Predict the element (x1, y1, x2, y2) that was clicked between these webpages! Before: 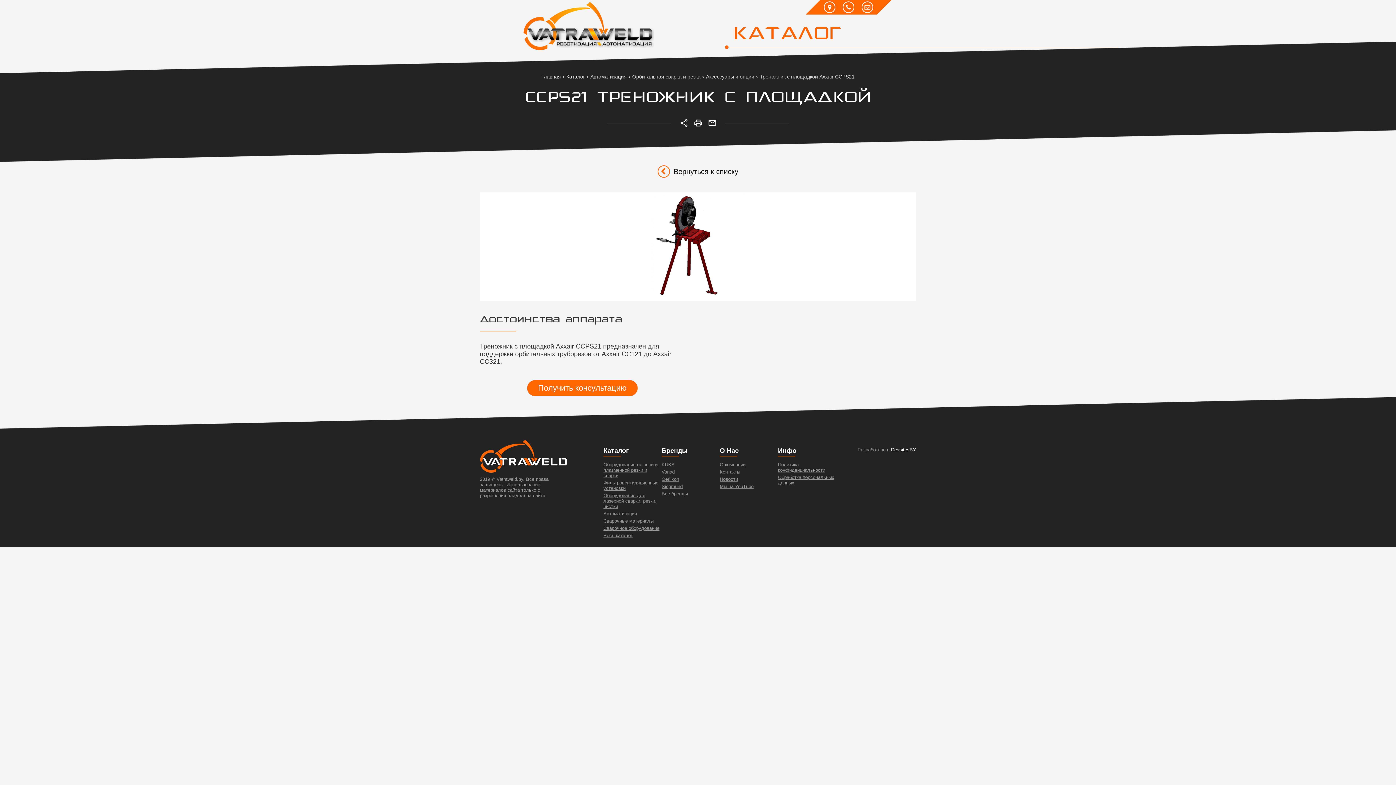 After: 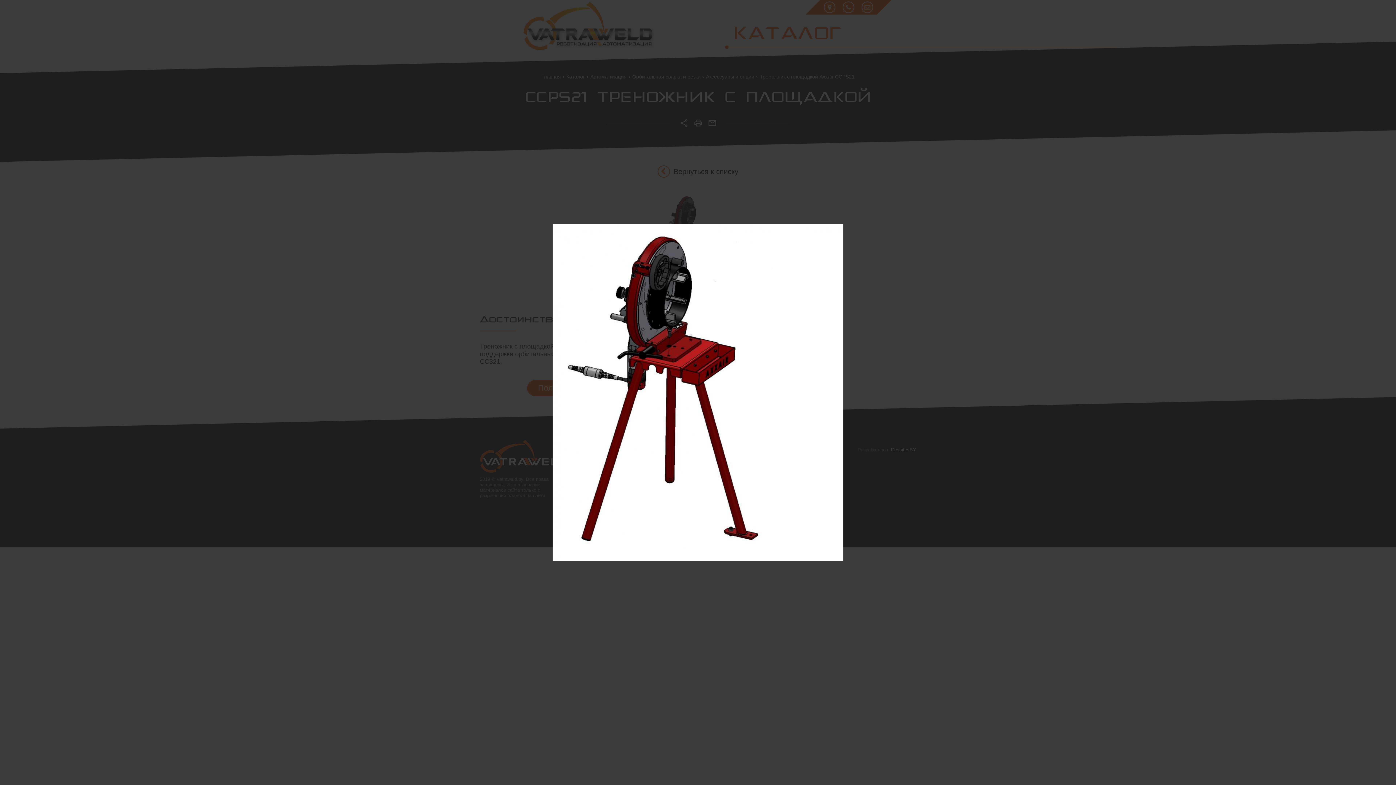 Action: bbox: (651, 192, 745, 301)